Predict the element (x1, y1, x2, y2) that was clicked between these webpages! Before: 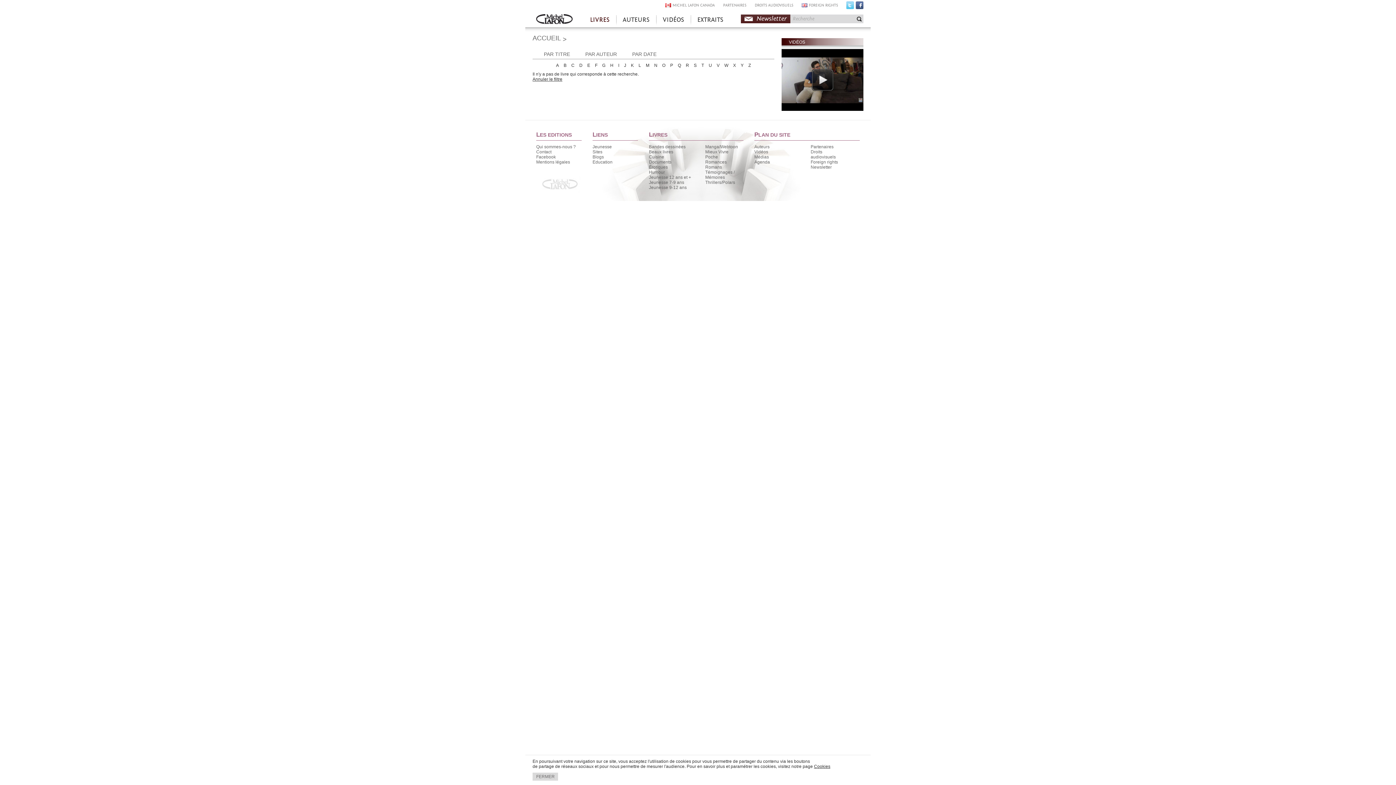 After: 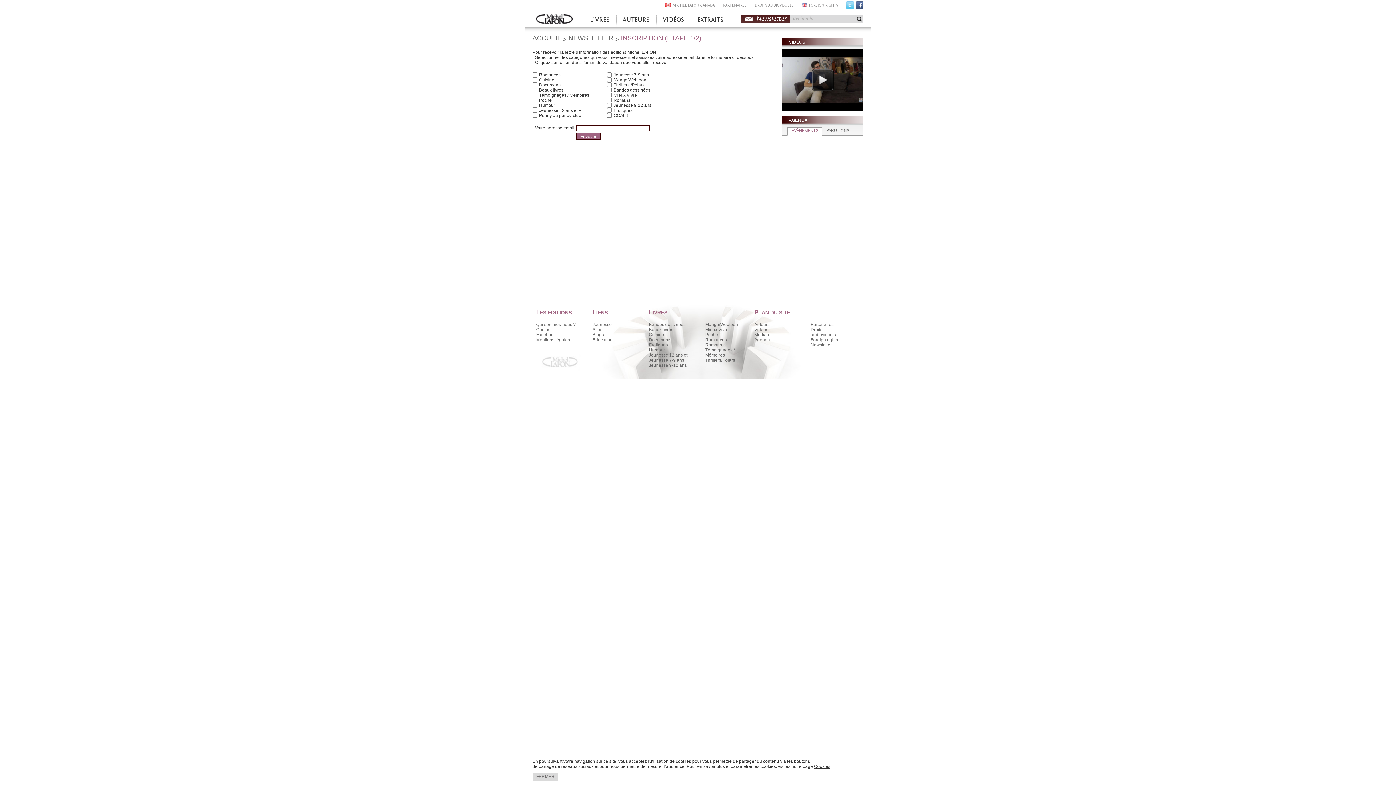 Action: bbox: (810, 164, 832, 169) label: Newsletter